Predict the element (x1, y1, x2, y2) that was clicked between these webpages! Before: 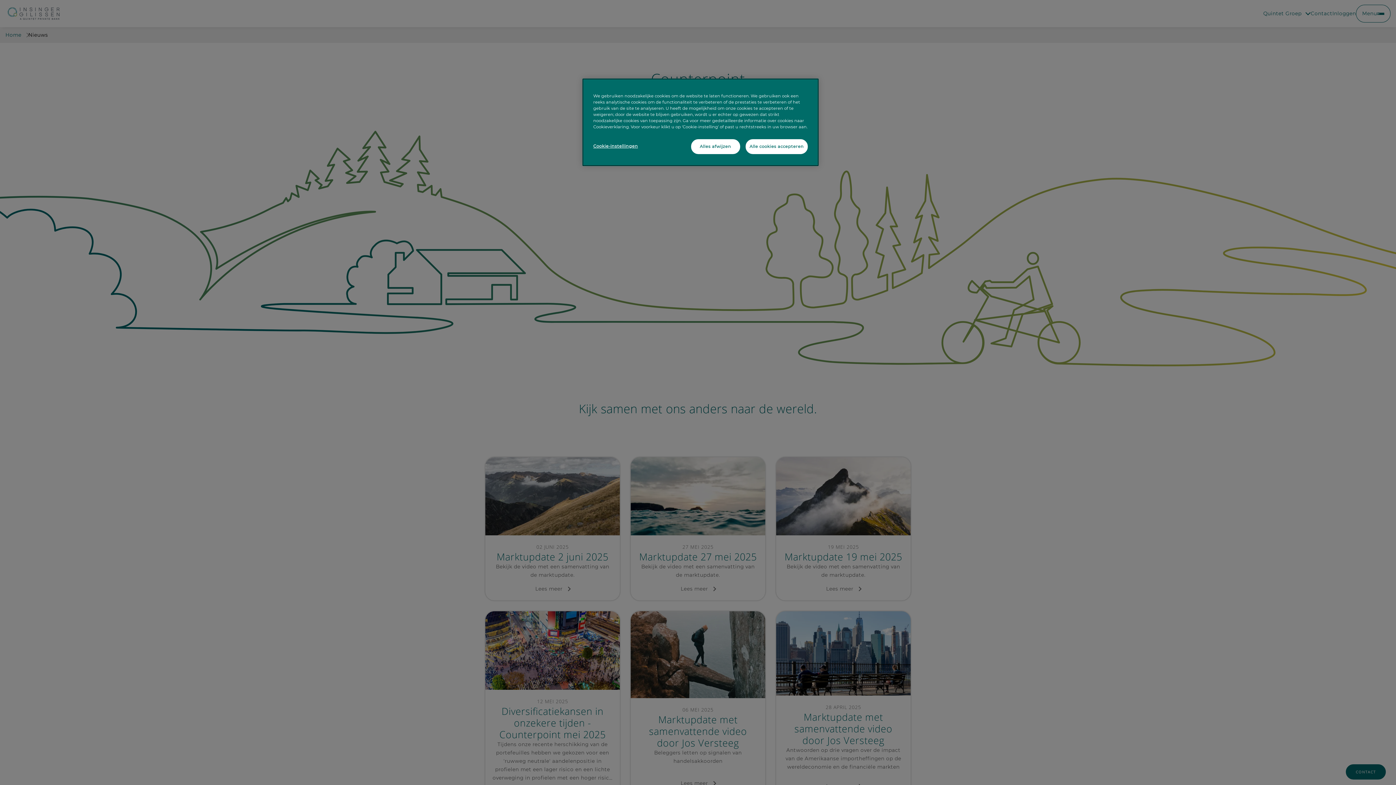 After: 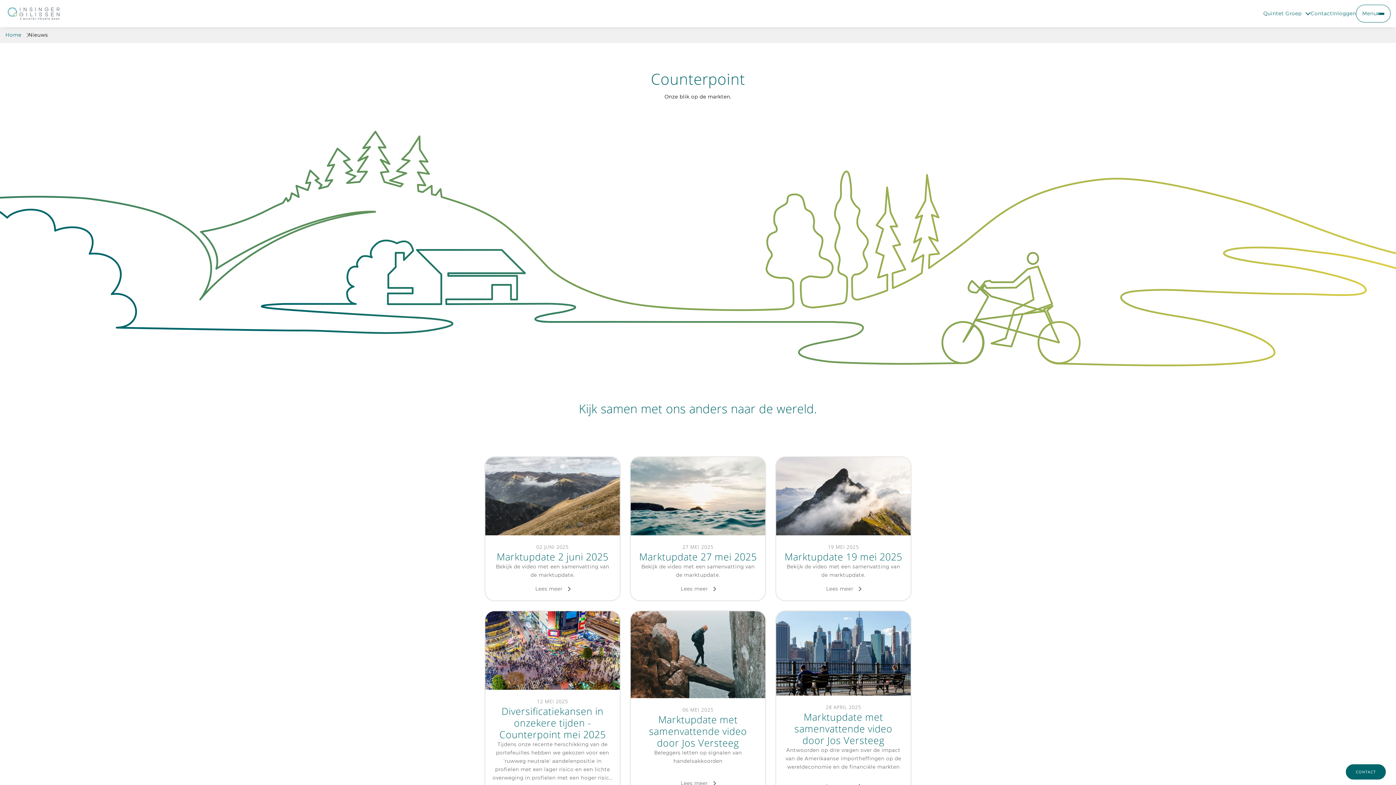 Action: bbox: (745, 139, 808, 154) label: Alle cookies accepteren